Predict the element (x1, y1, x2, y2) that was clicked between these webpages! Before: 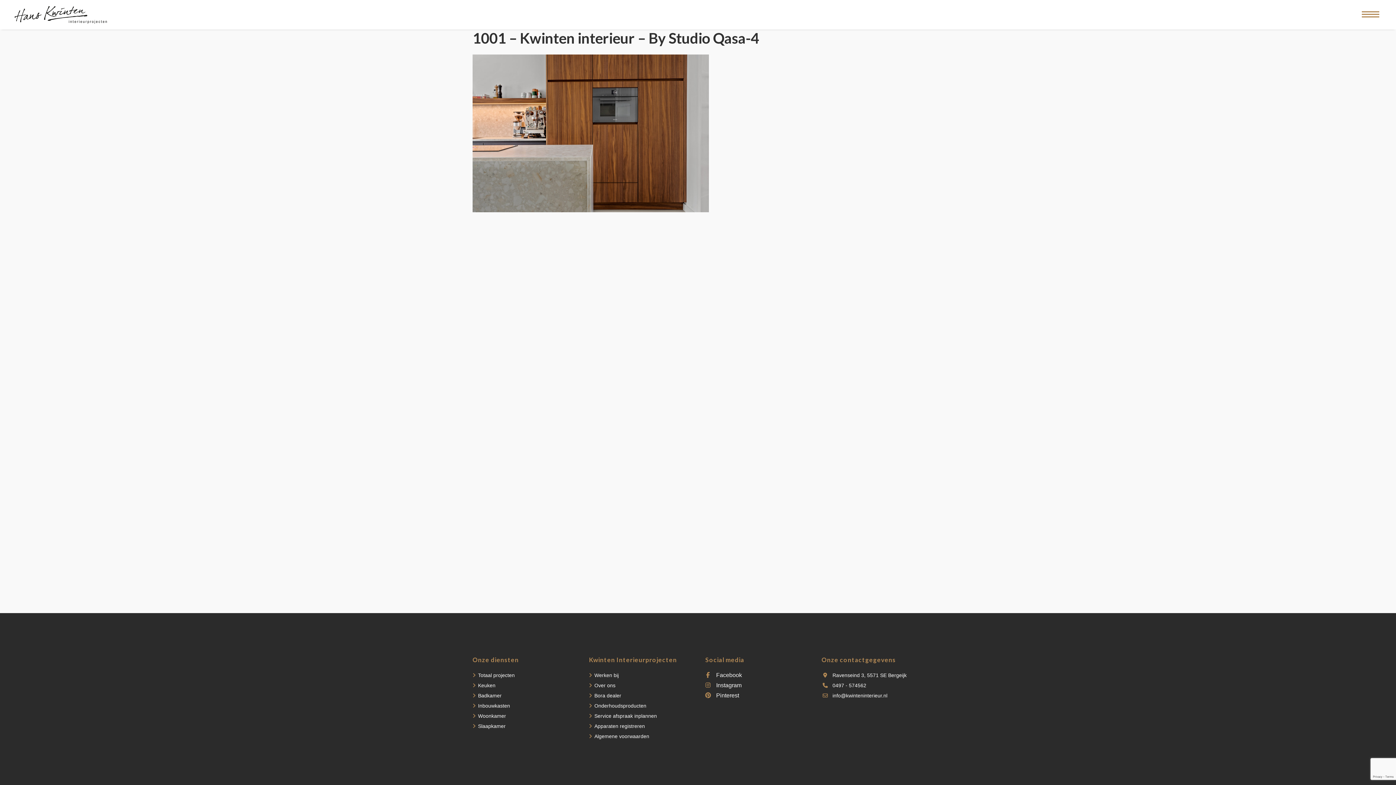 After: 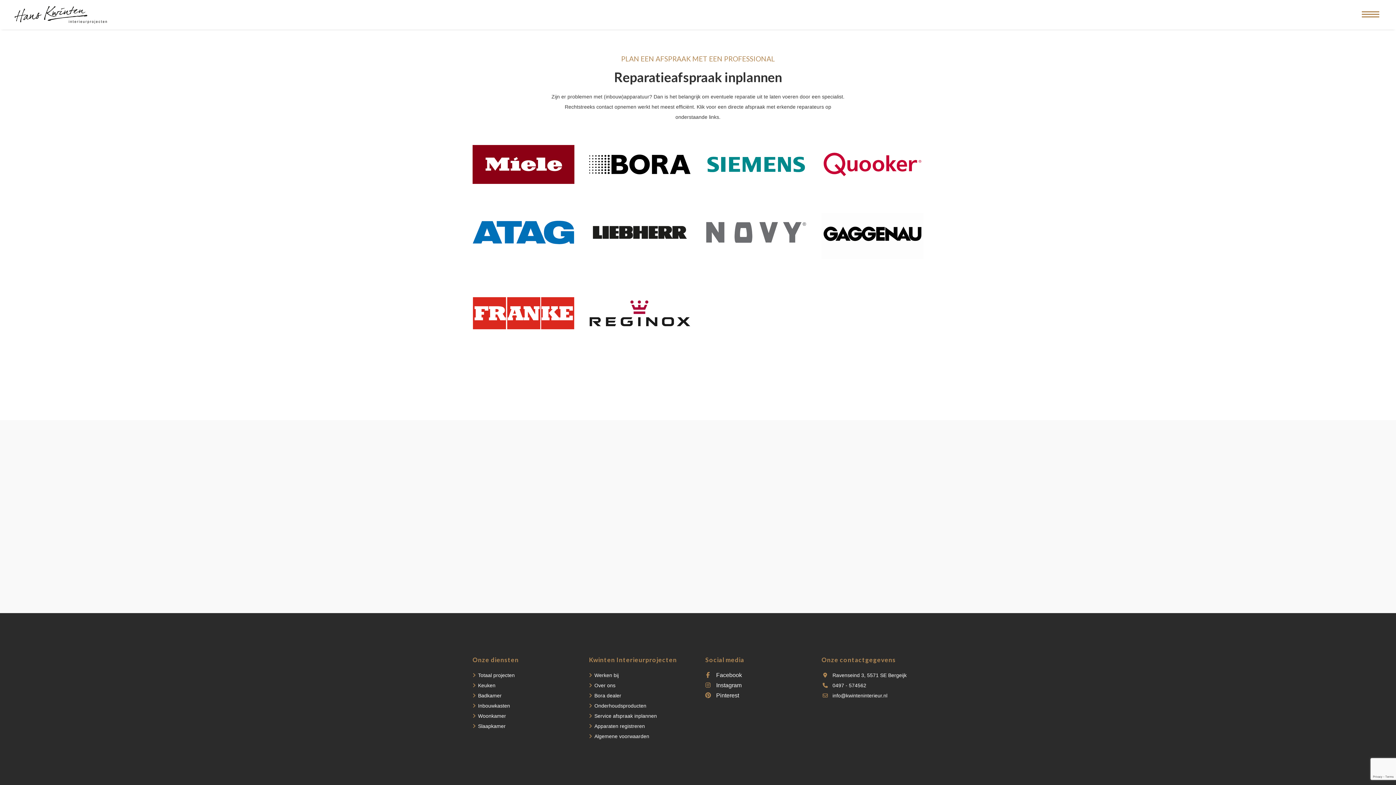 Action: label: Service afspraak inplannen bbox: (594, 713, 657, 719)